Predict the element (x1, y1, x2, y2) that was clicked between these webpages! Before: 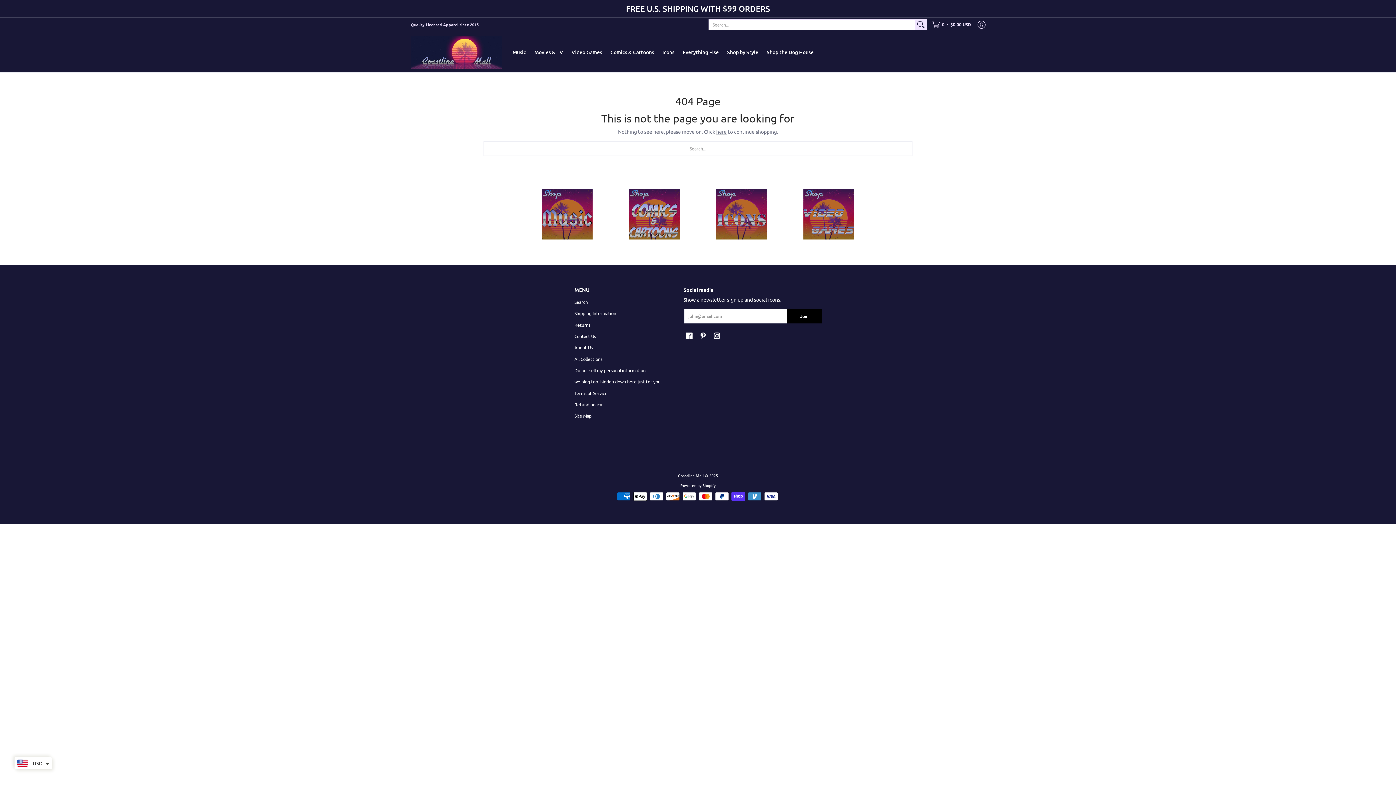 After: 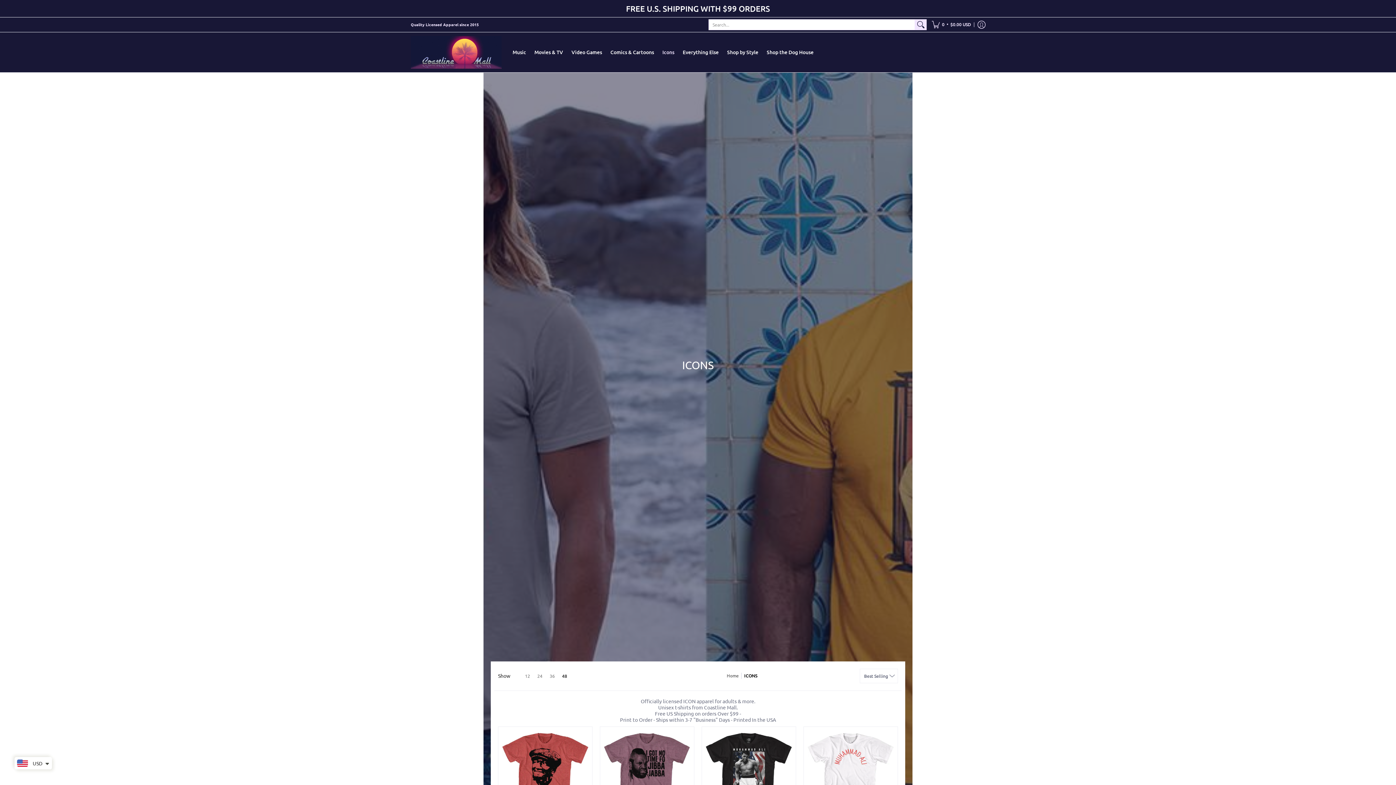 Action: bbox: (701, 188, 781, 239)